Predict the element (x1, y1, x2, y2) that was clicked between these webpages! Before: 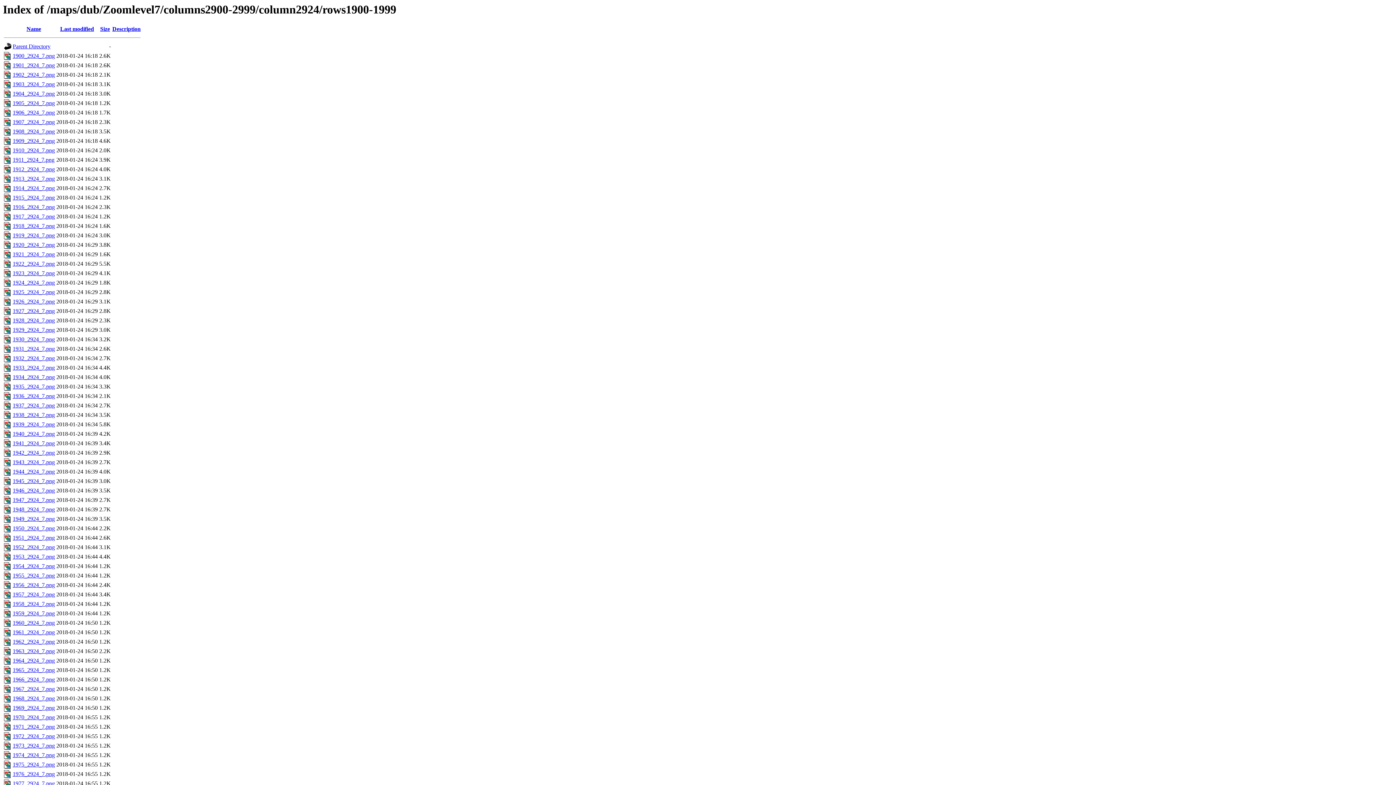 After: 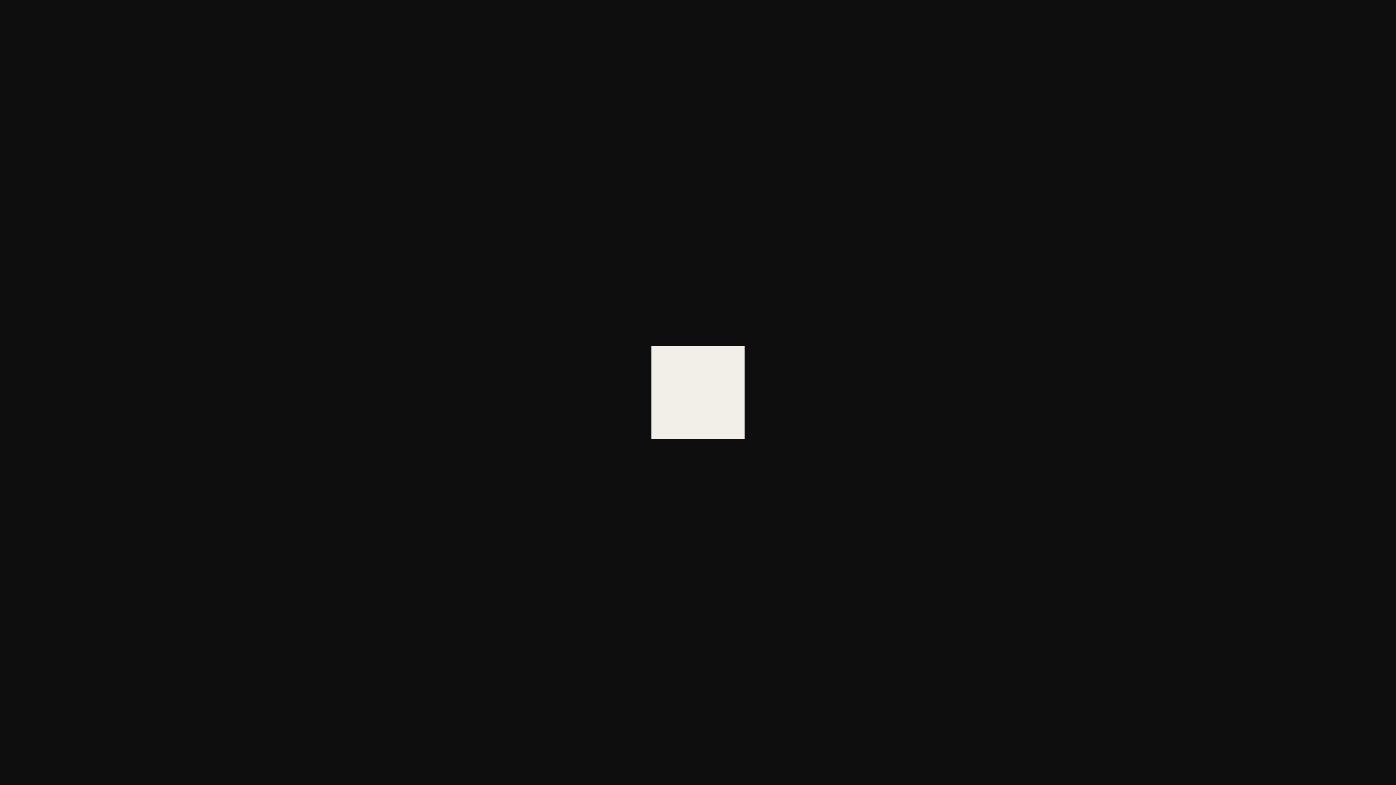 Action: bbox: (12, 714, 54, 720) label: 1970_2924_7.png